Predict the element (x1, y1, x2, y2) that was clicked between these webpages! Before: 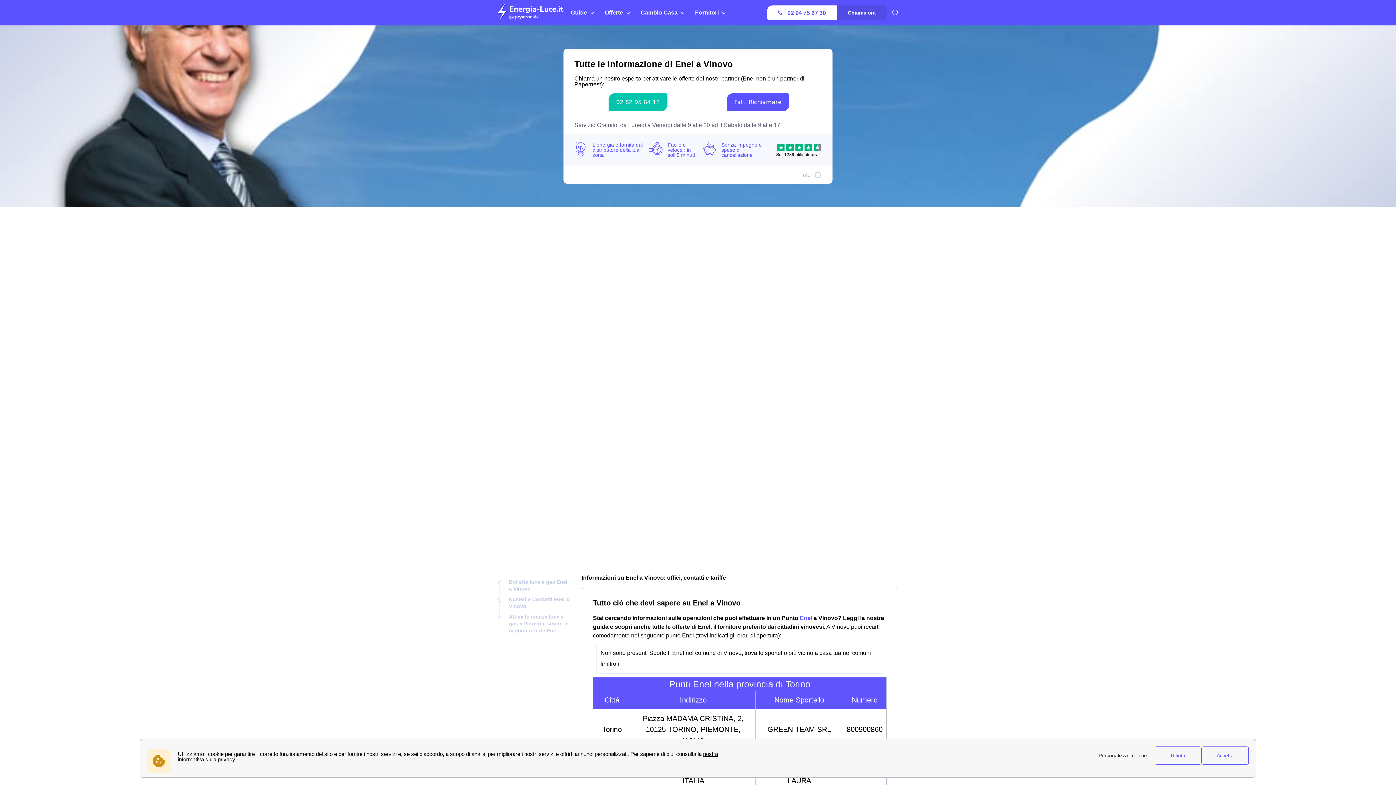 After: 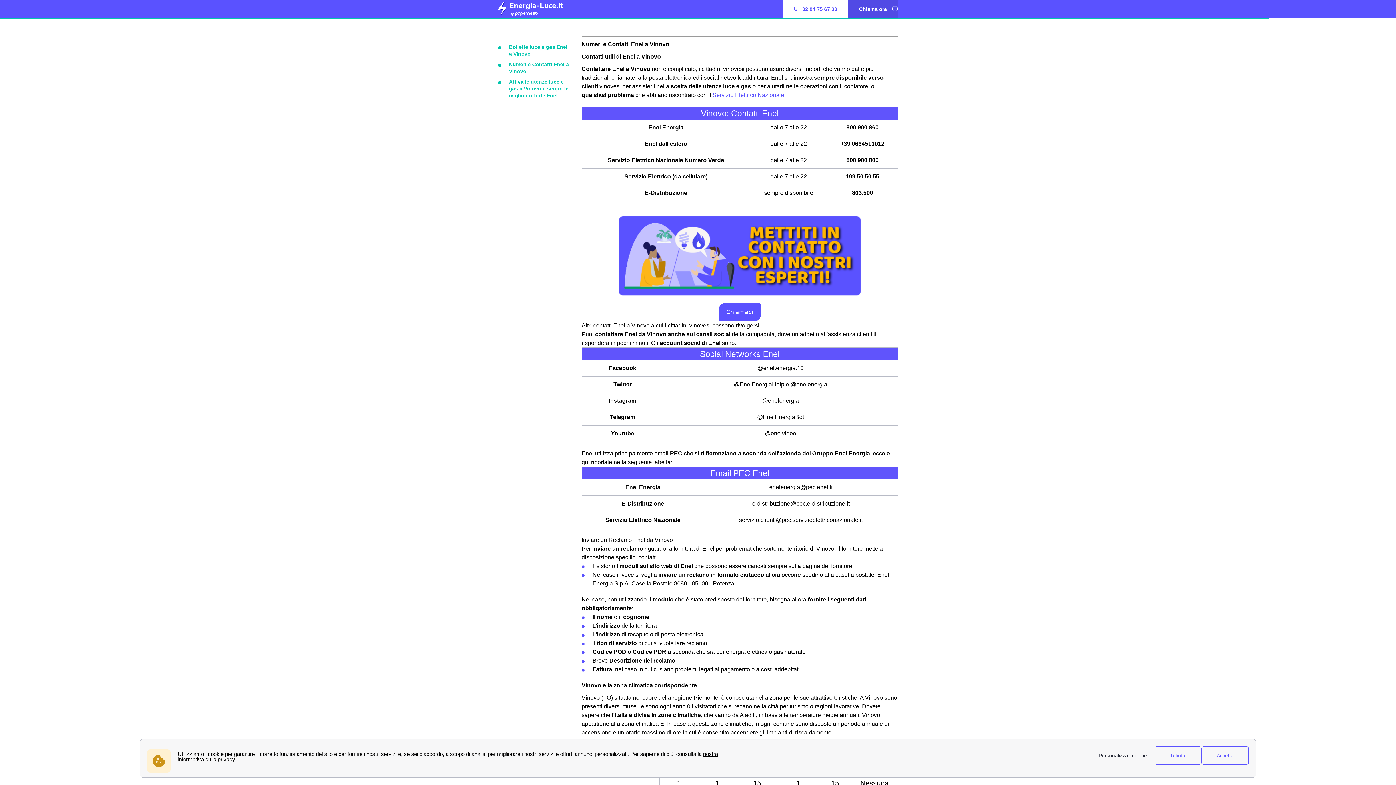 Action: label: Attiva le utenze luce e gas a Vinovo e scopri le migliori offerte Enel bbox: (509, 614, 568, 633)